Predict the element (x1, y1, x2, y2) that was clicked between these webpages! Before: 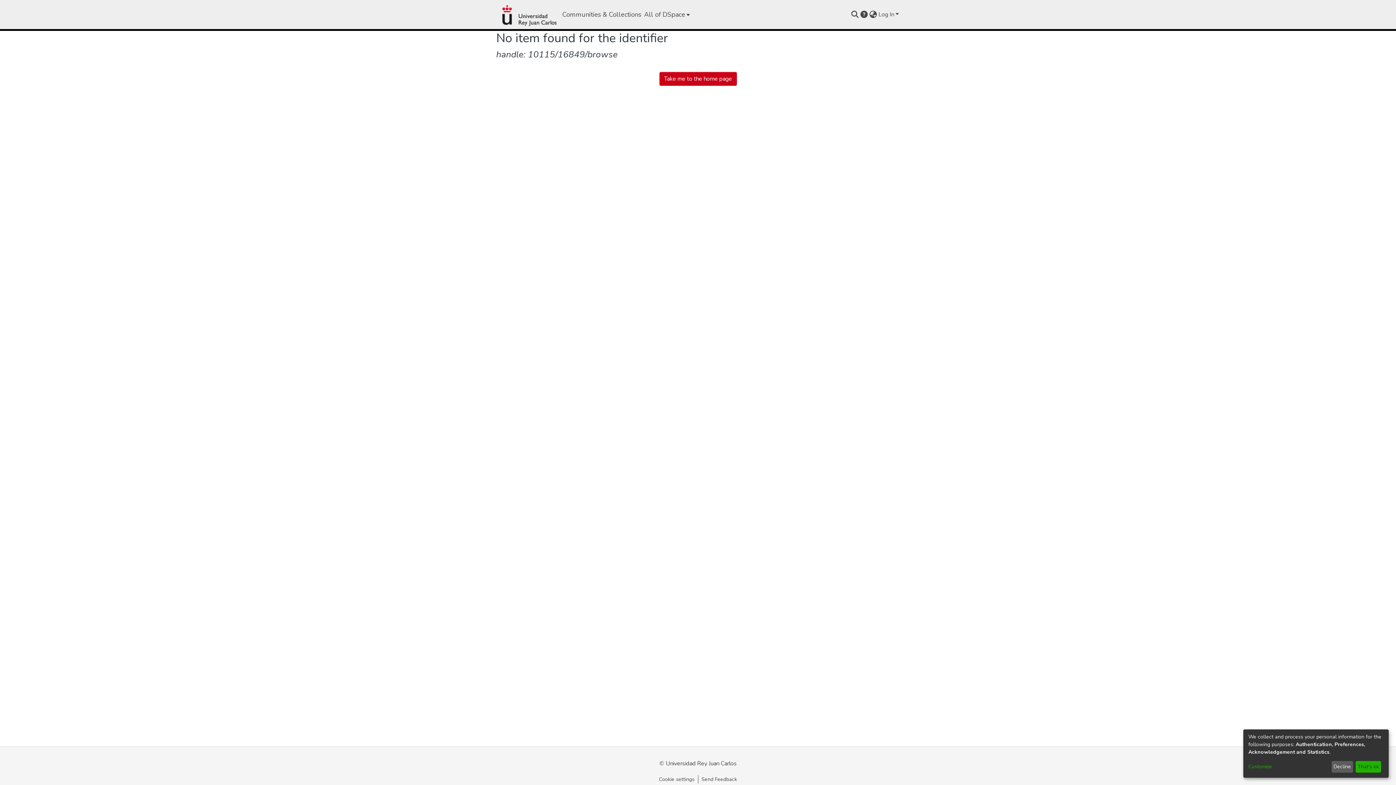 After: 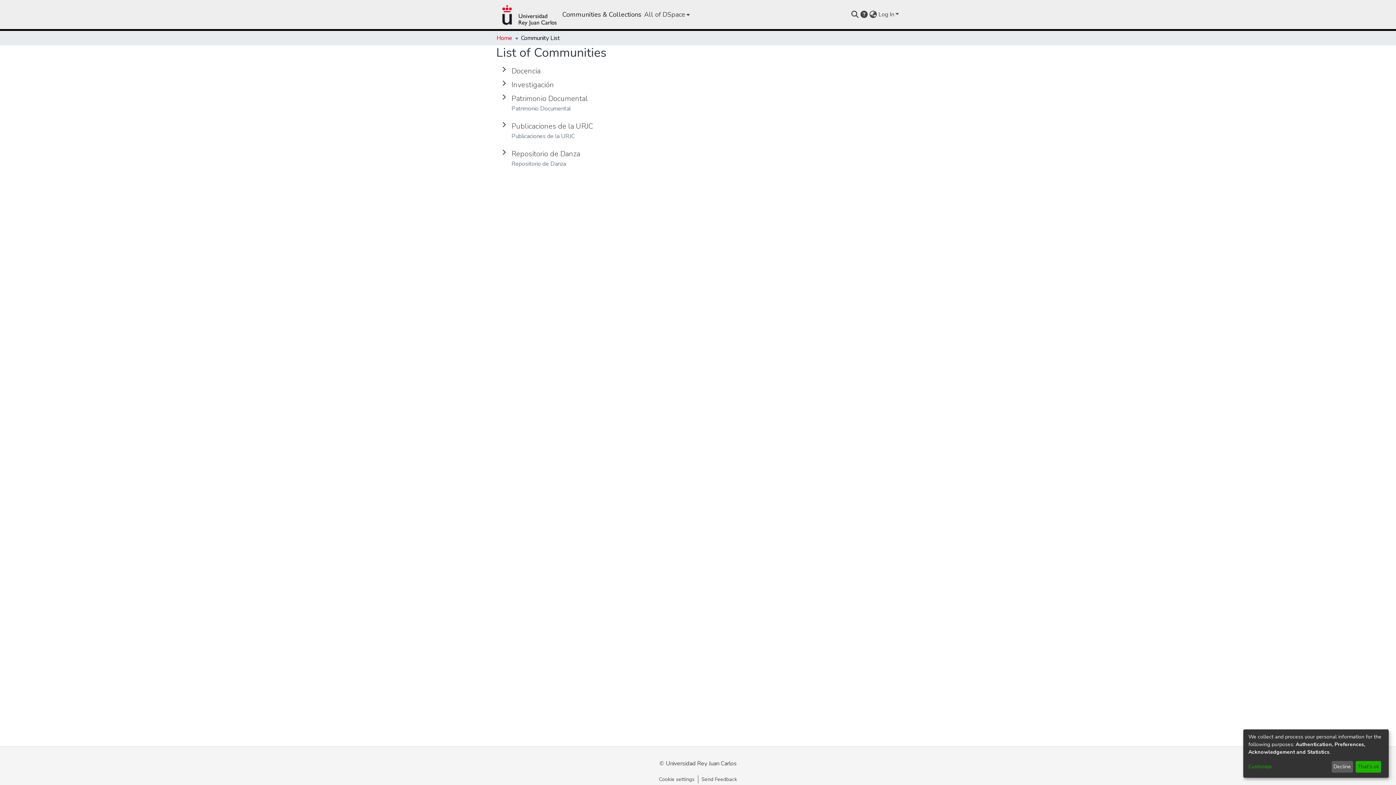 Action: label: Communities & Collections bbox: (561, 9, 642, 19)